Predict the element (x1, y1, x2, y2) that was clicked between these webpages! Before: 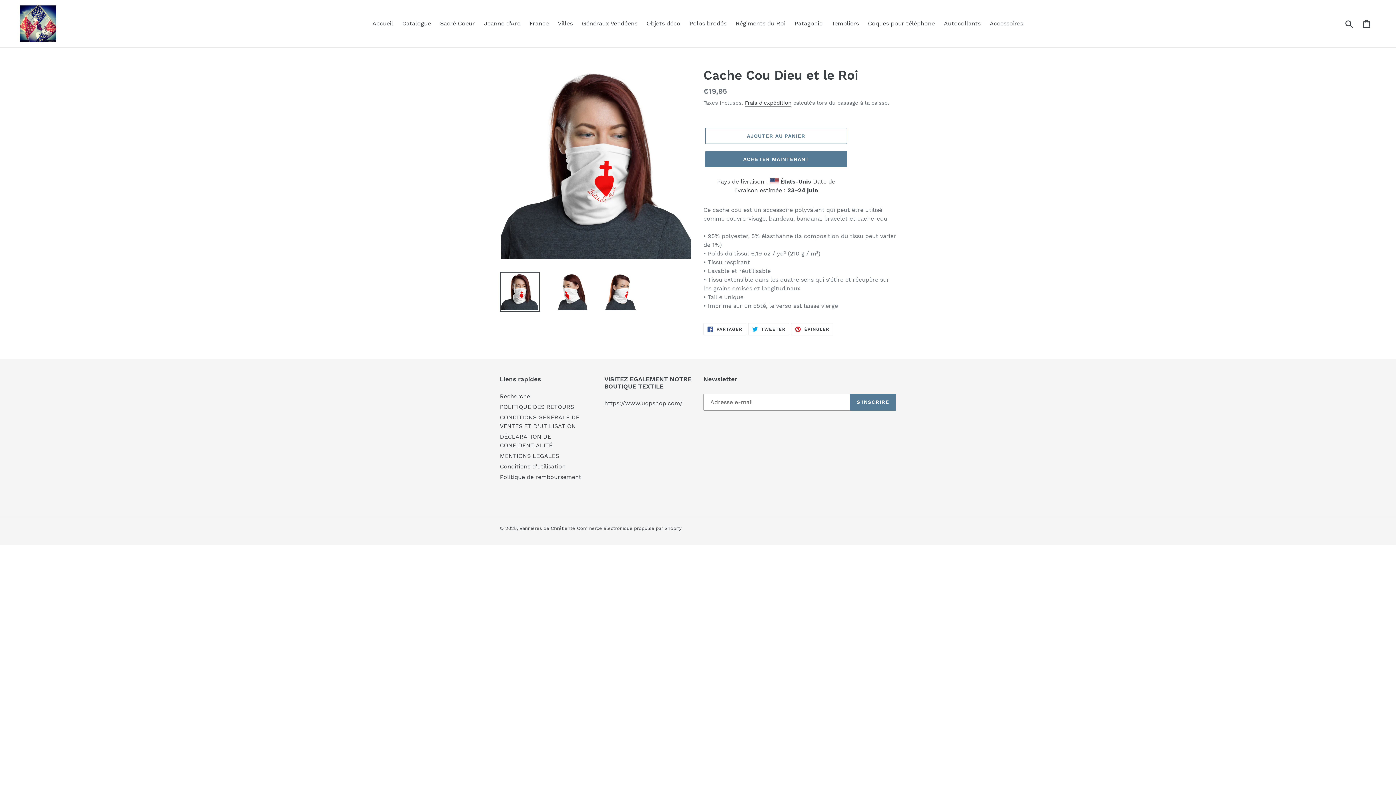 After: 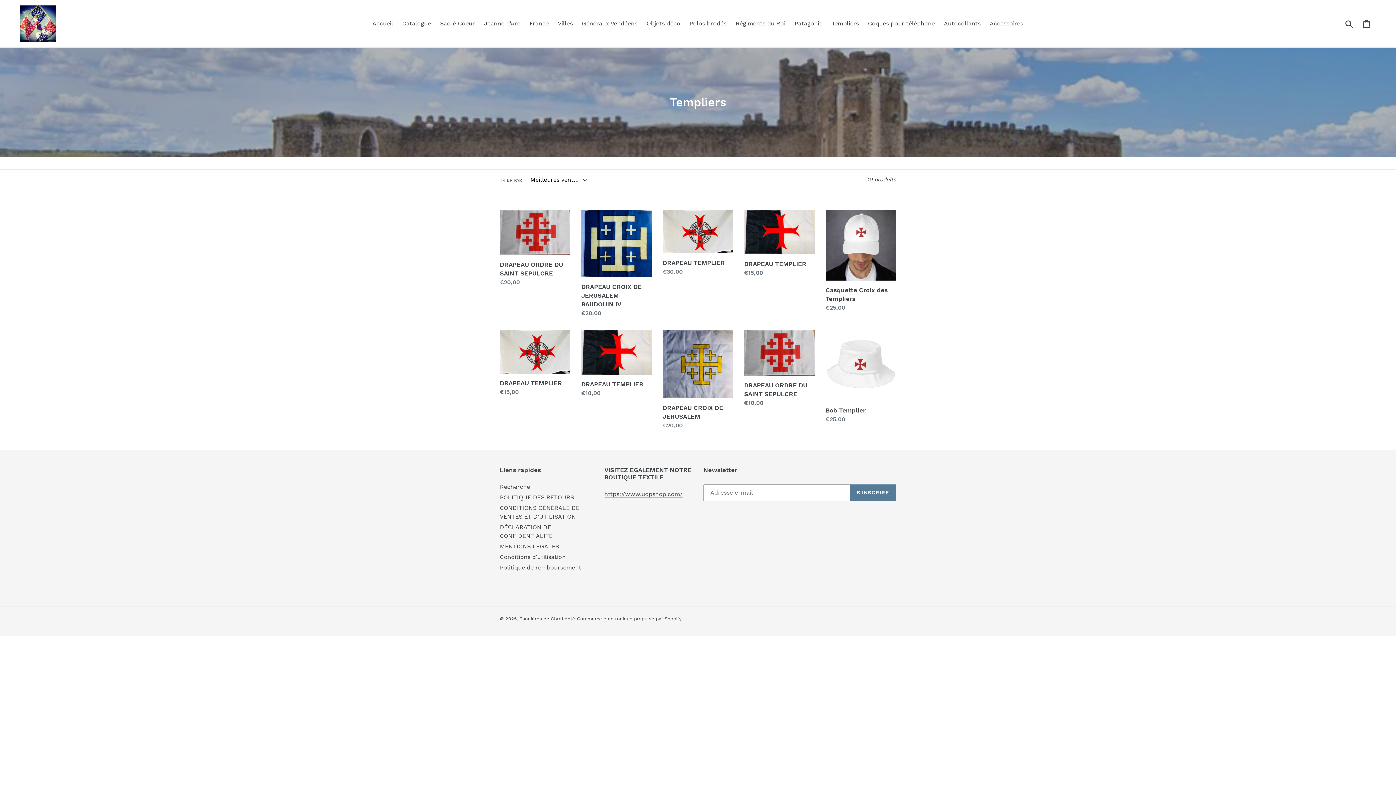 Action: bbox: (828, 18, 862, 29) label: Templiers